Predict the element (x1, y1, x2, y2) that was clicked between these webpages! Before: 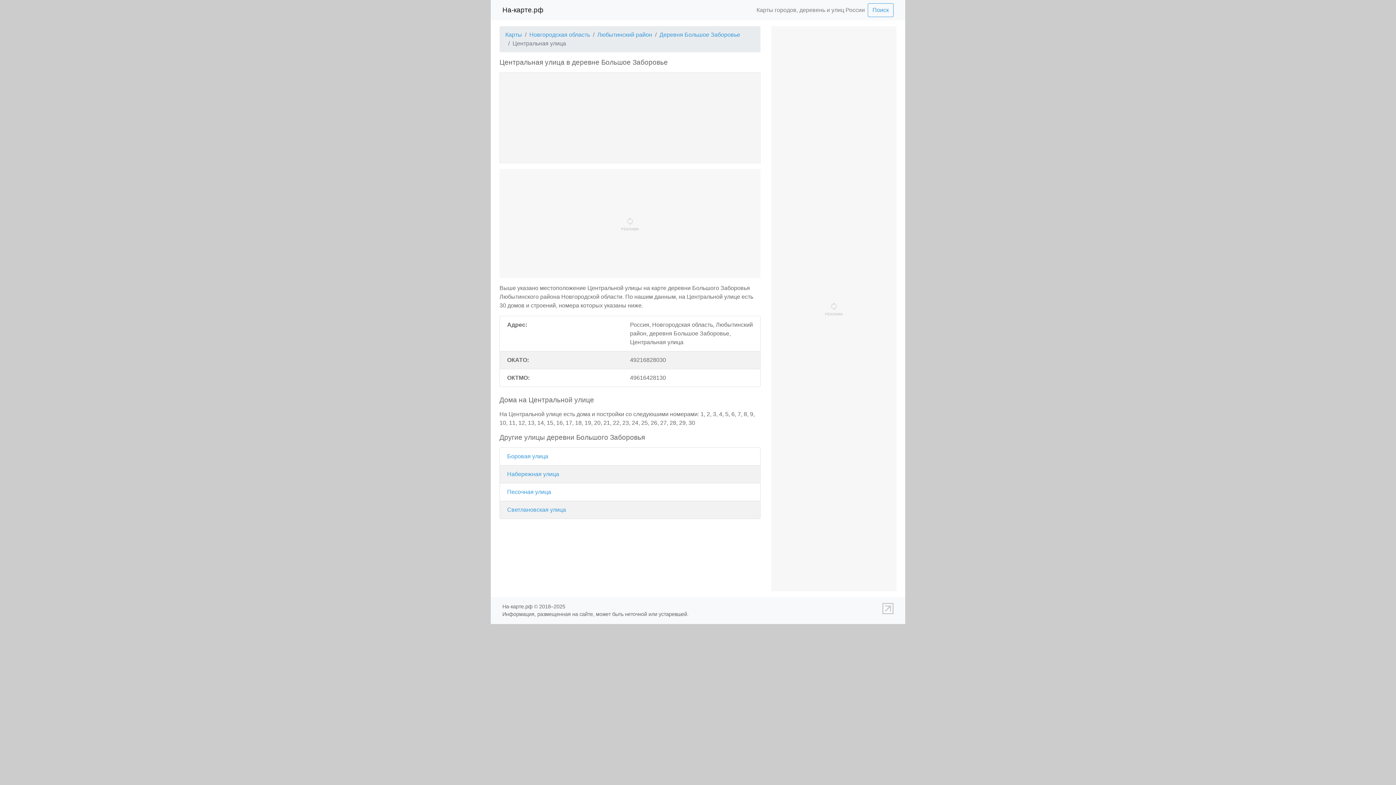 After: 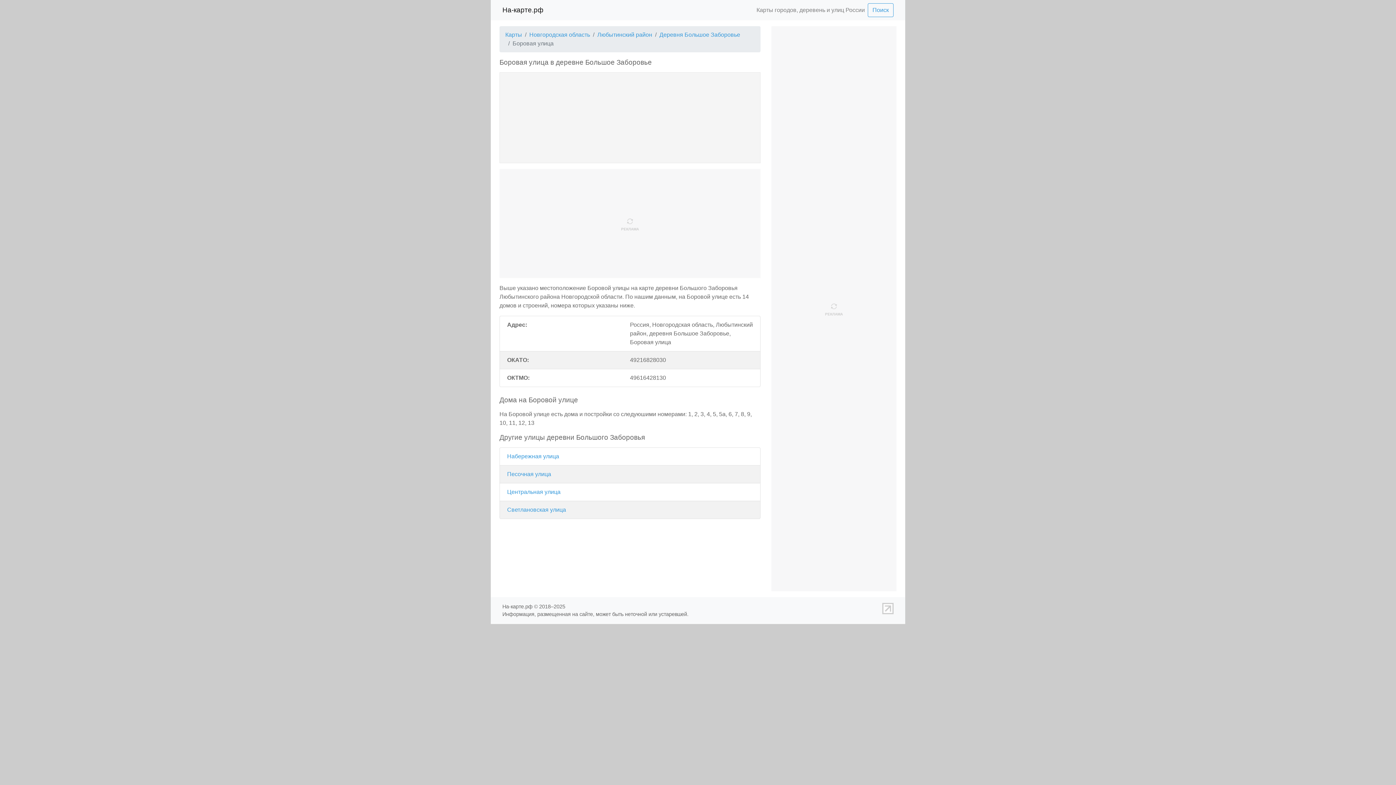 Action: bbox: (507, 453, 548, 459) label: Боровая улица